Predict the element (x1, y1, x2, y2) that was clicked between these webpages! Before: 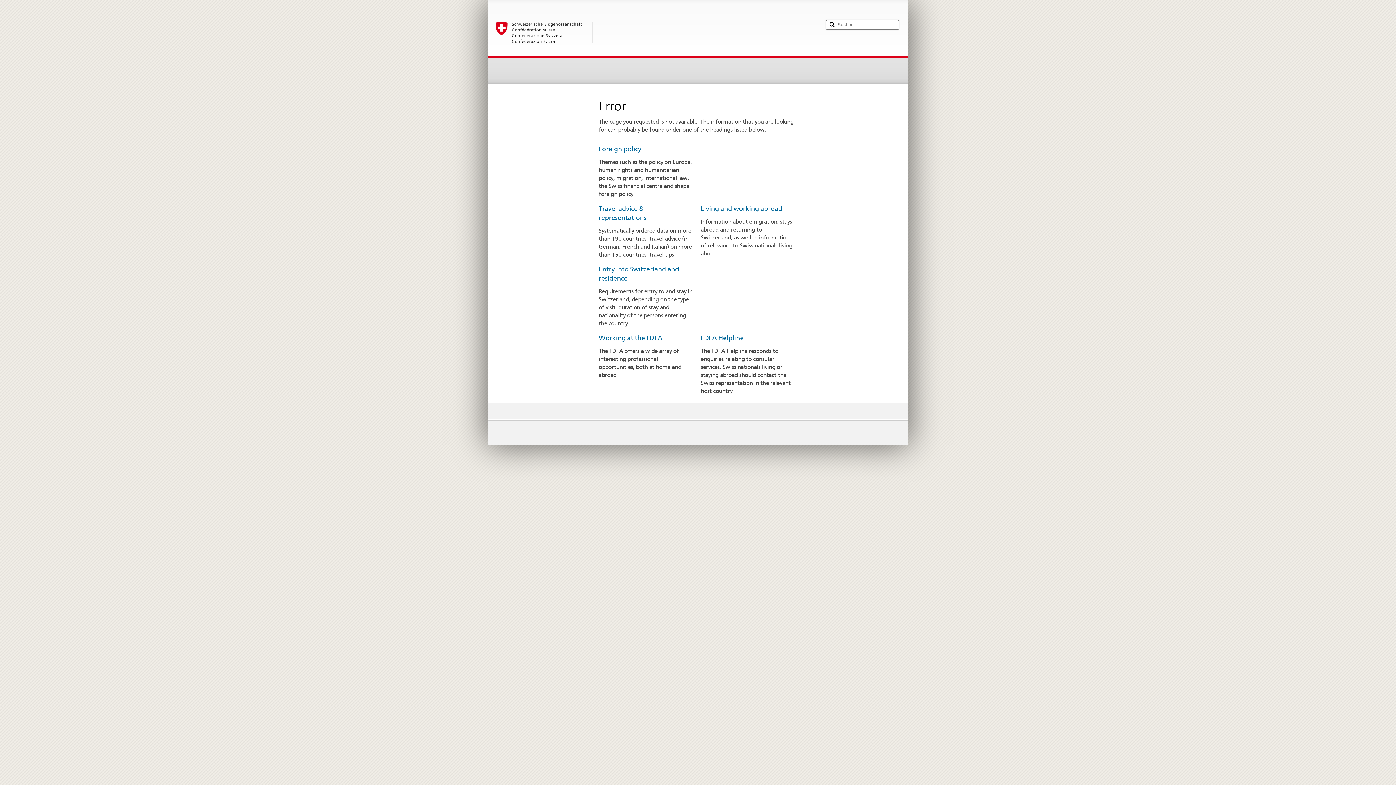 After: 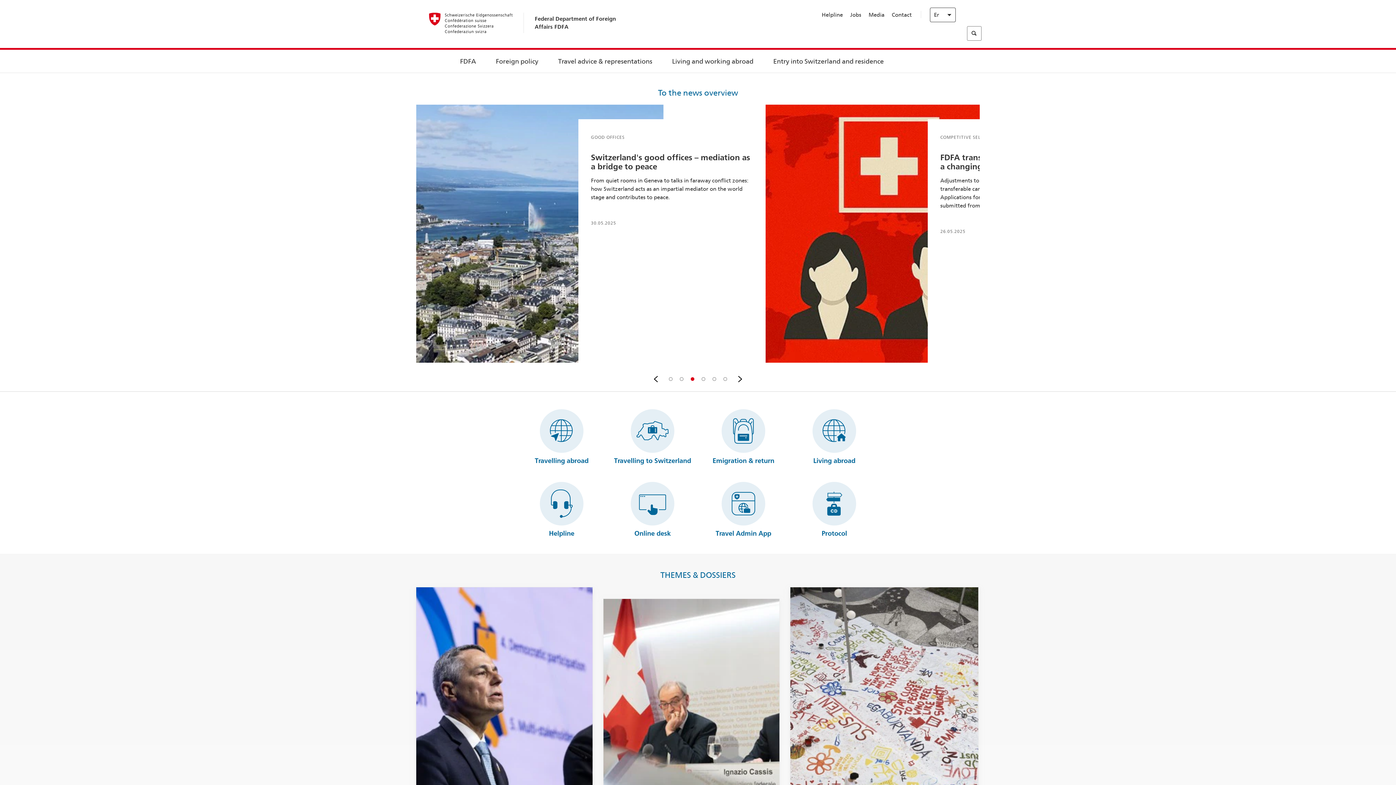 Action: label: Foreign policy bbox: (598, 145, 641, 152)